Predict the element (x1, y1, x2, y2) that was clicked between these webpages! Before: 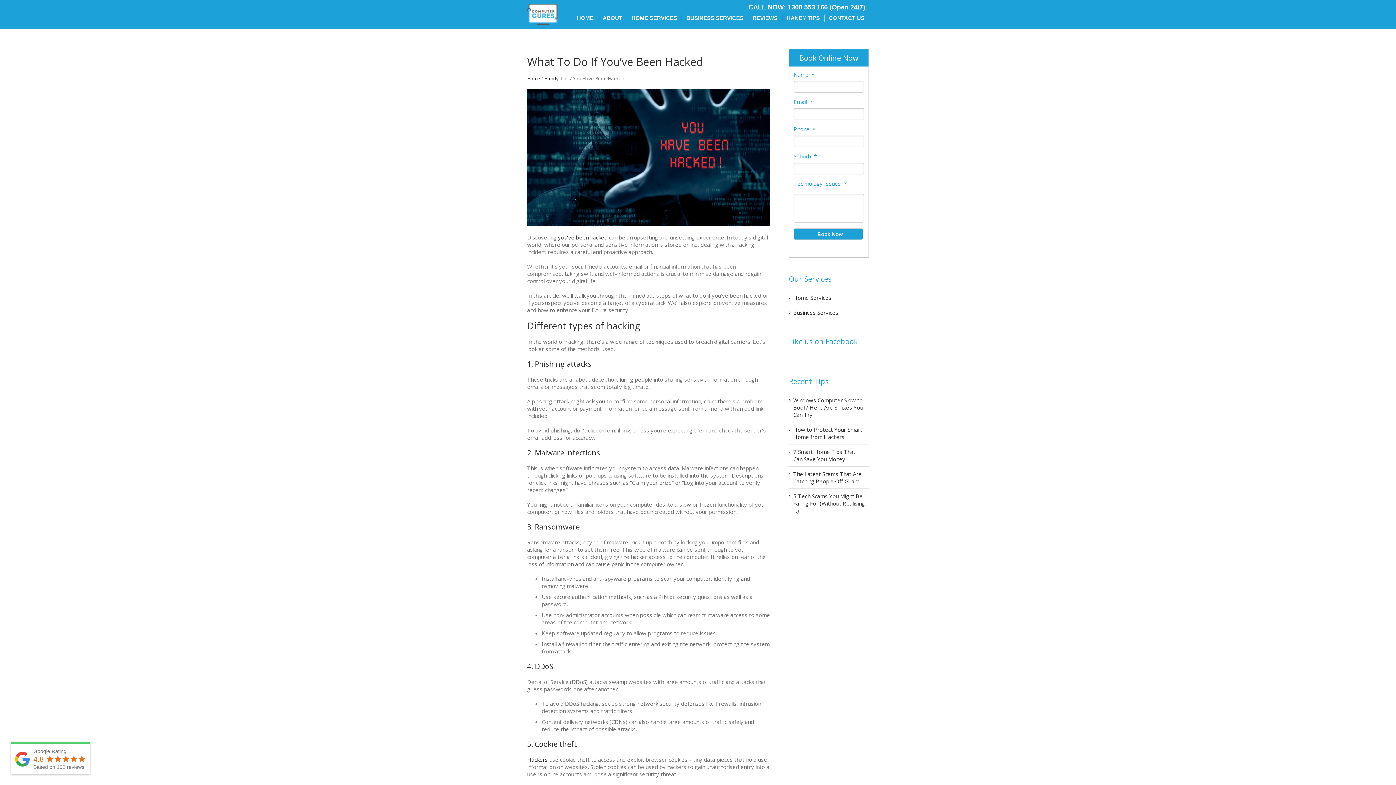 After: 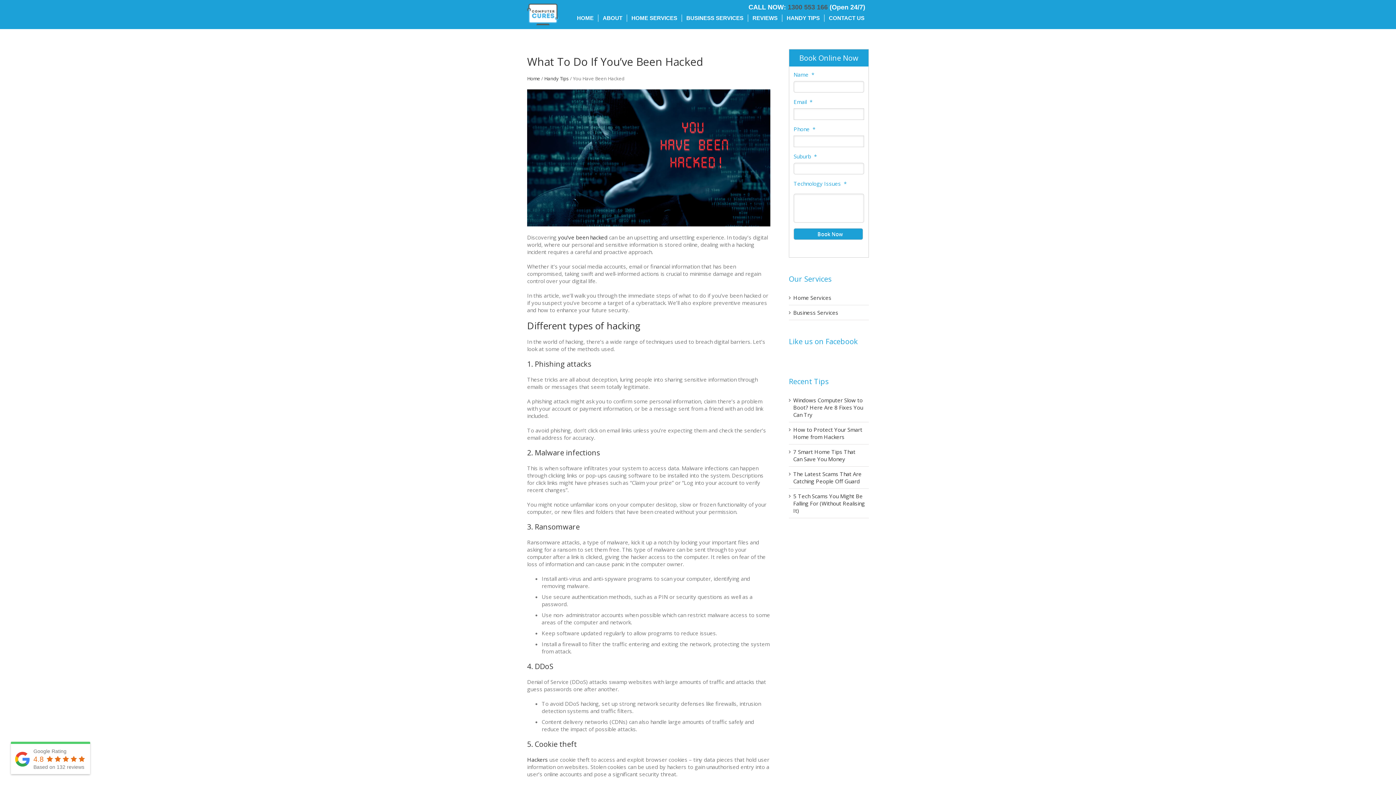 Action: label: 1300 553 166 bbox: (788, 3, 828, 10)